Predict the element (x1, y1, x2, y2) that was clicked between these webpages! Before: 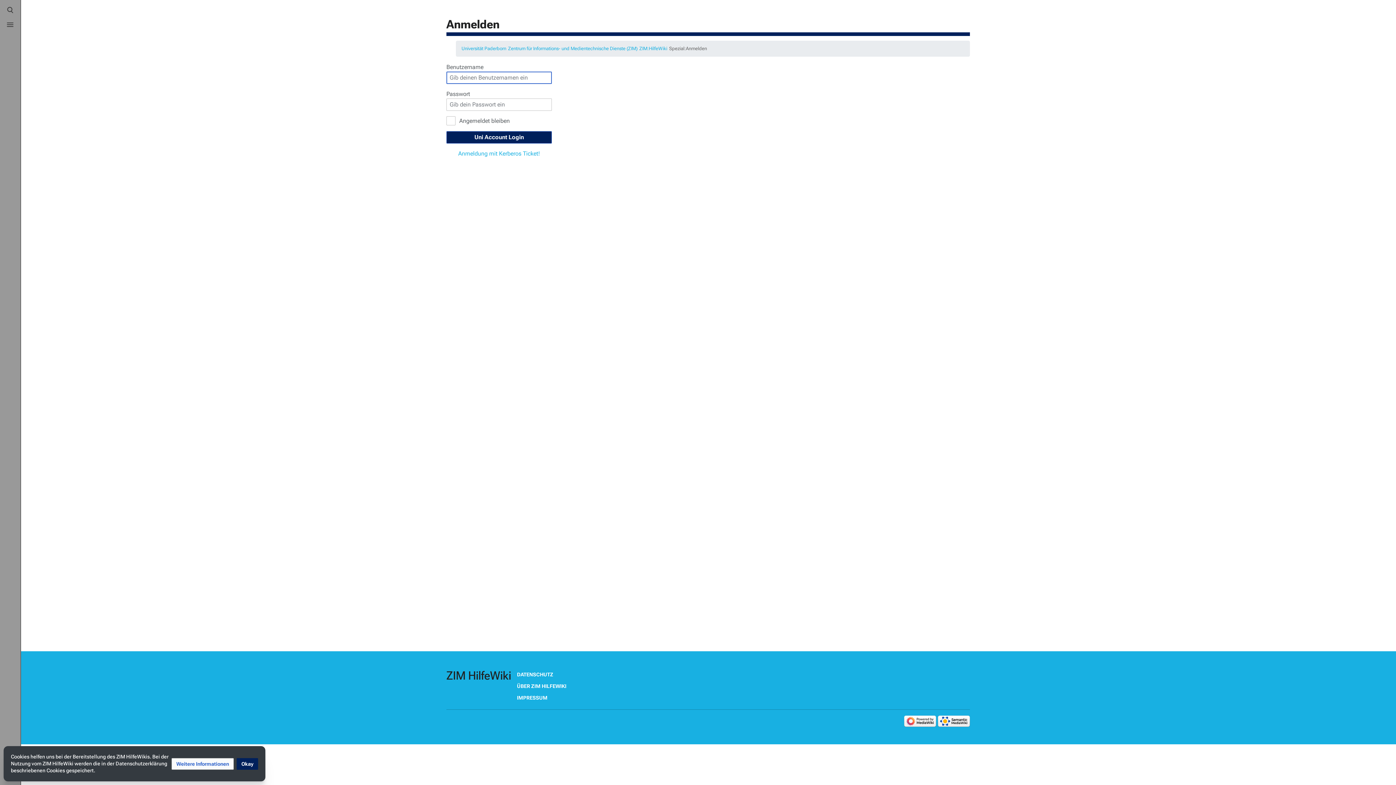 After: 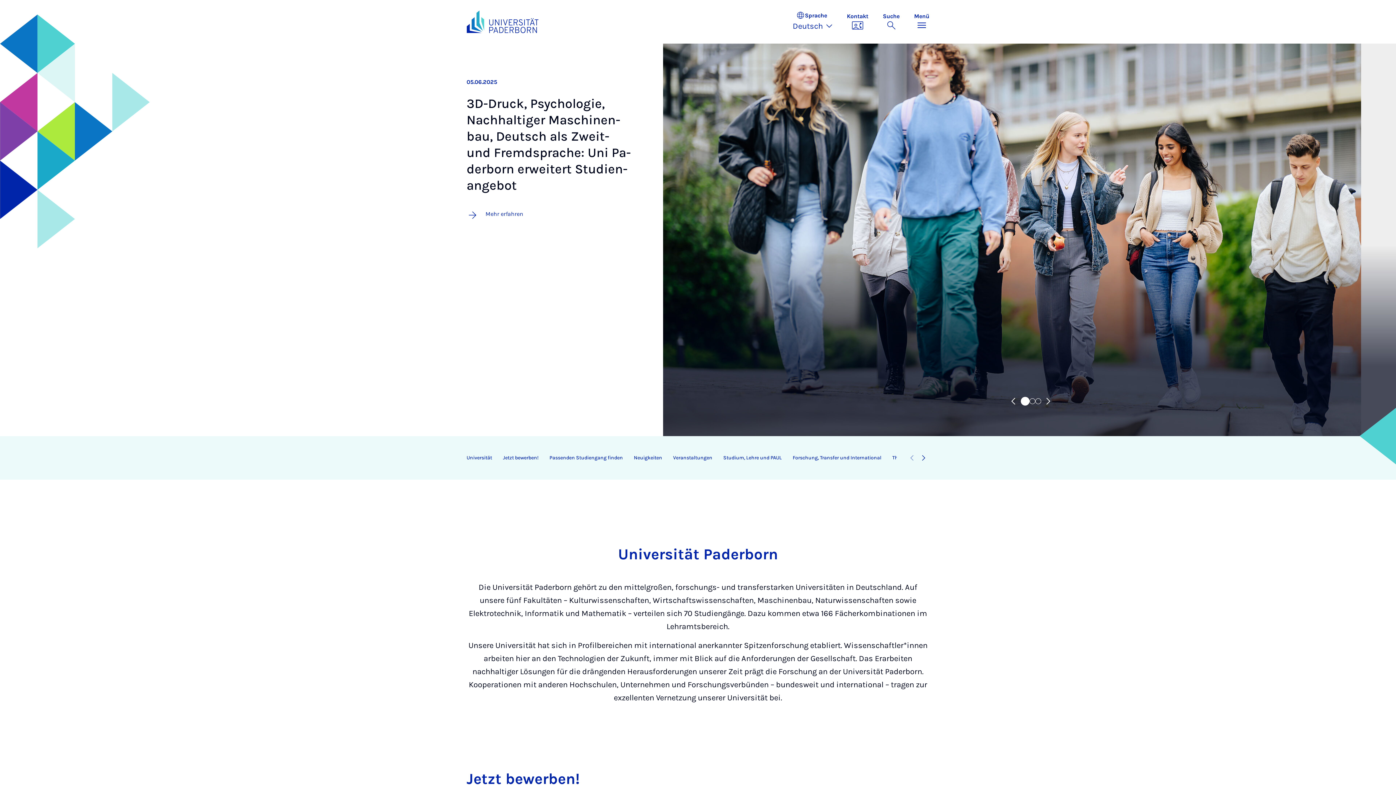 Action: label: Universität Paderborn bbox: (461, 45, 506, 51)